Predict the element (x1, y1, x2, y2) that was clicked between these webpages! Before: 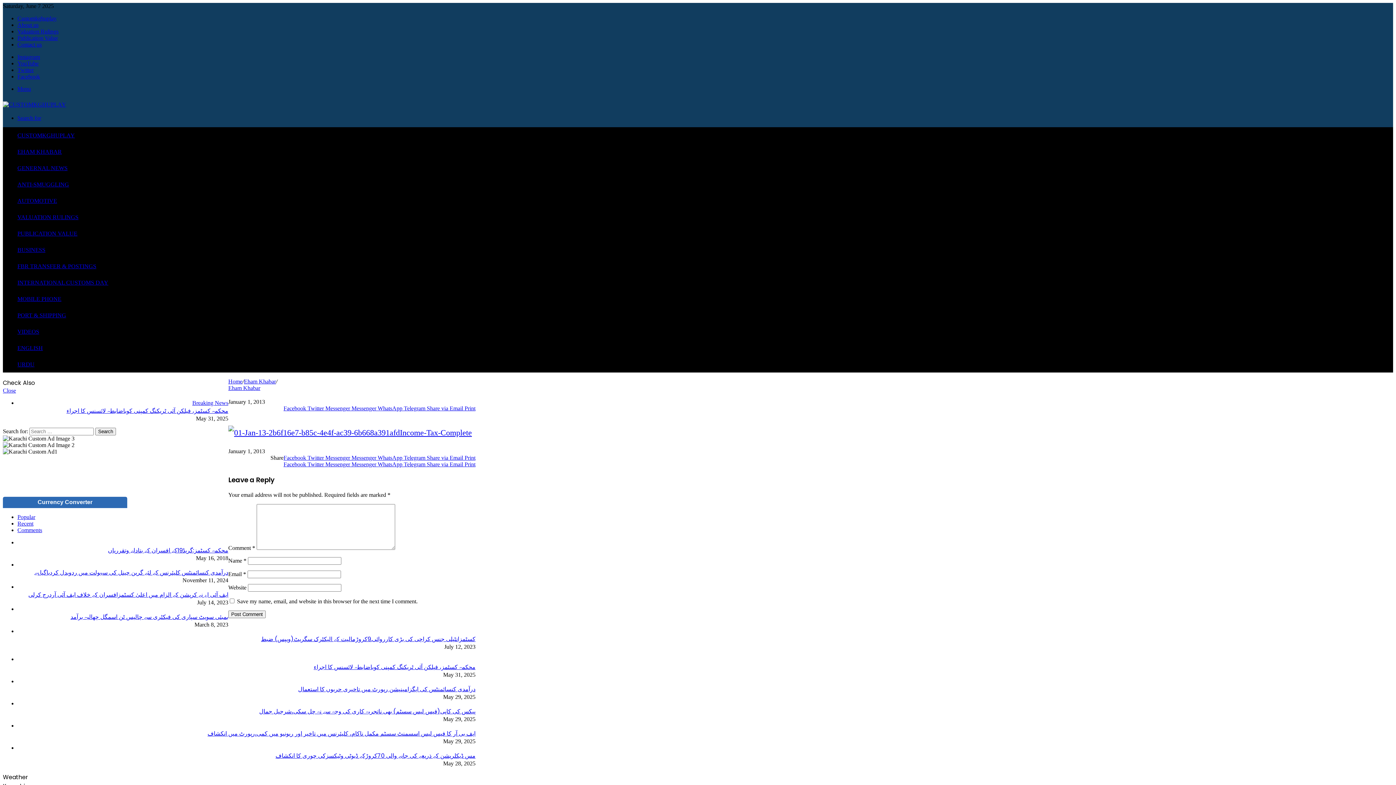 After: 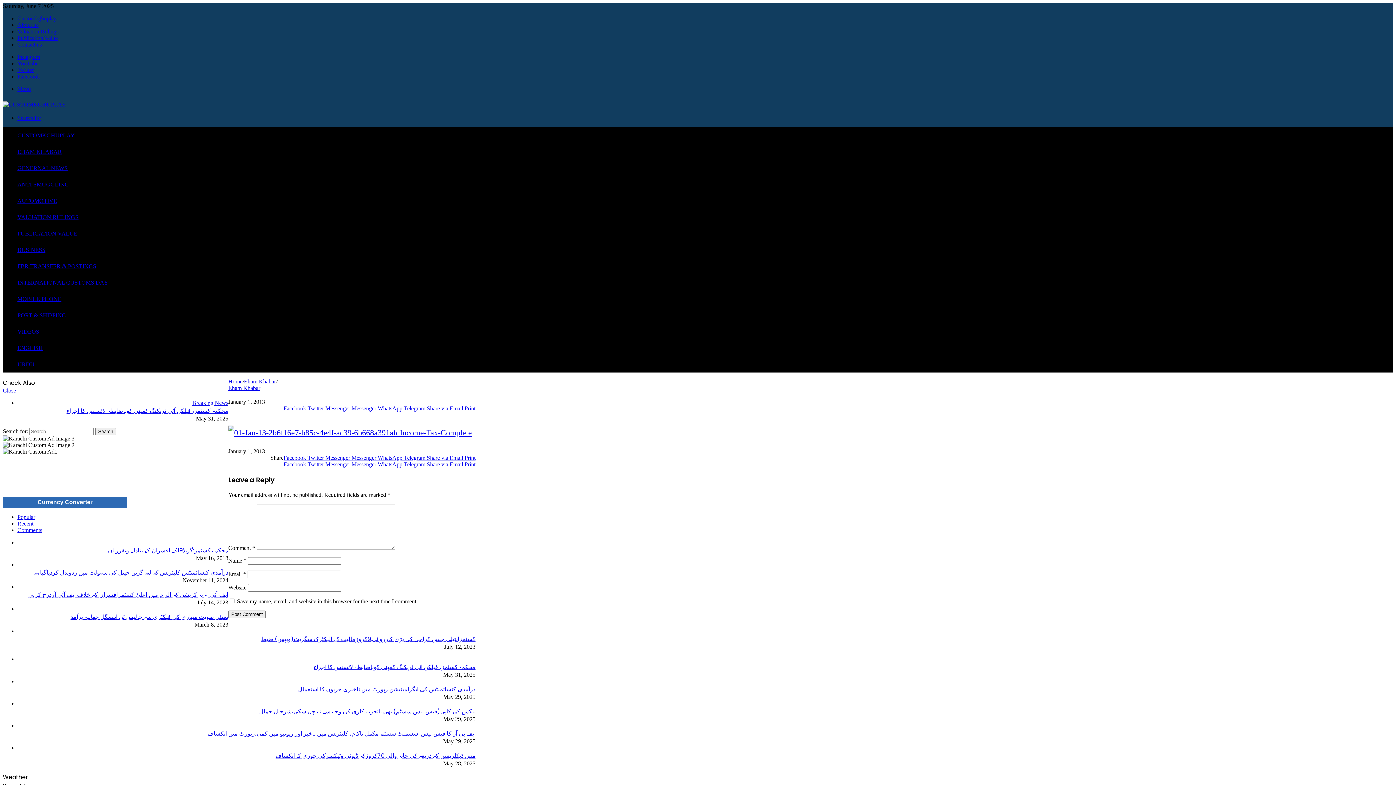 Action: label: Search for bbox: (17, 114, 41, 121)